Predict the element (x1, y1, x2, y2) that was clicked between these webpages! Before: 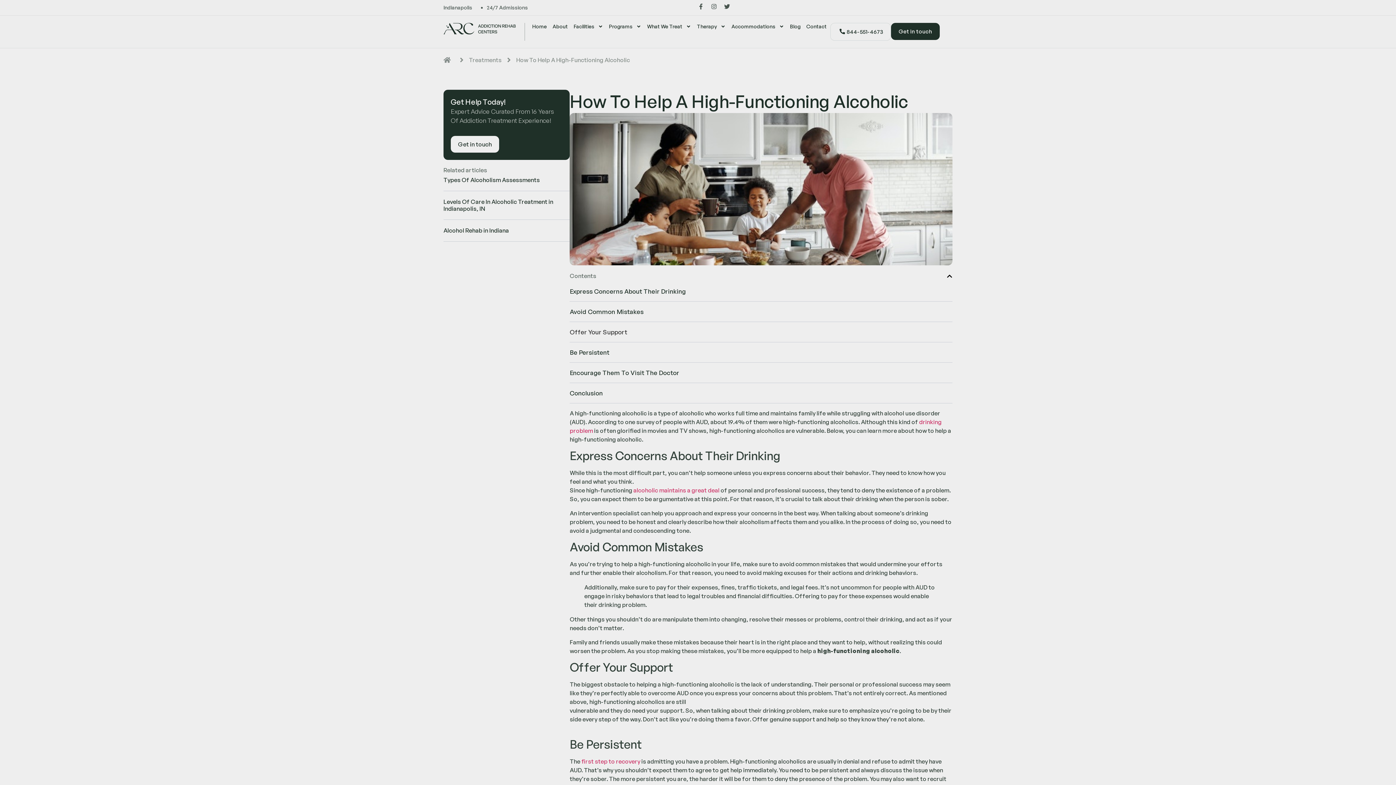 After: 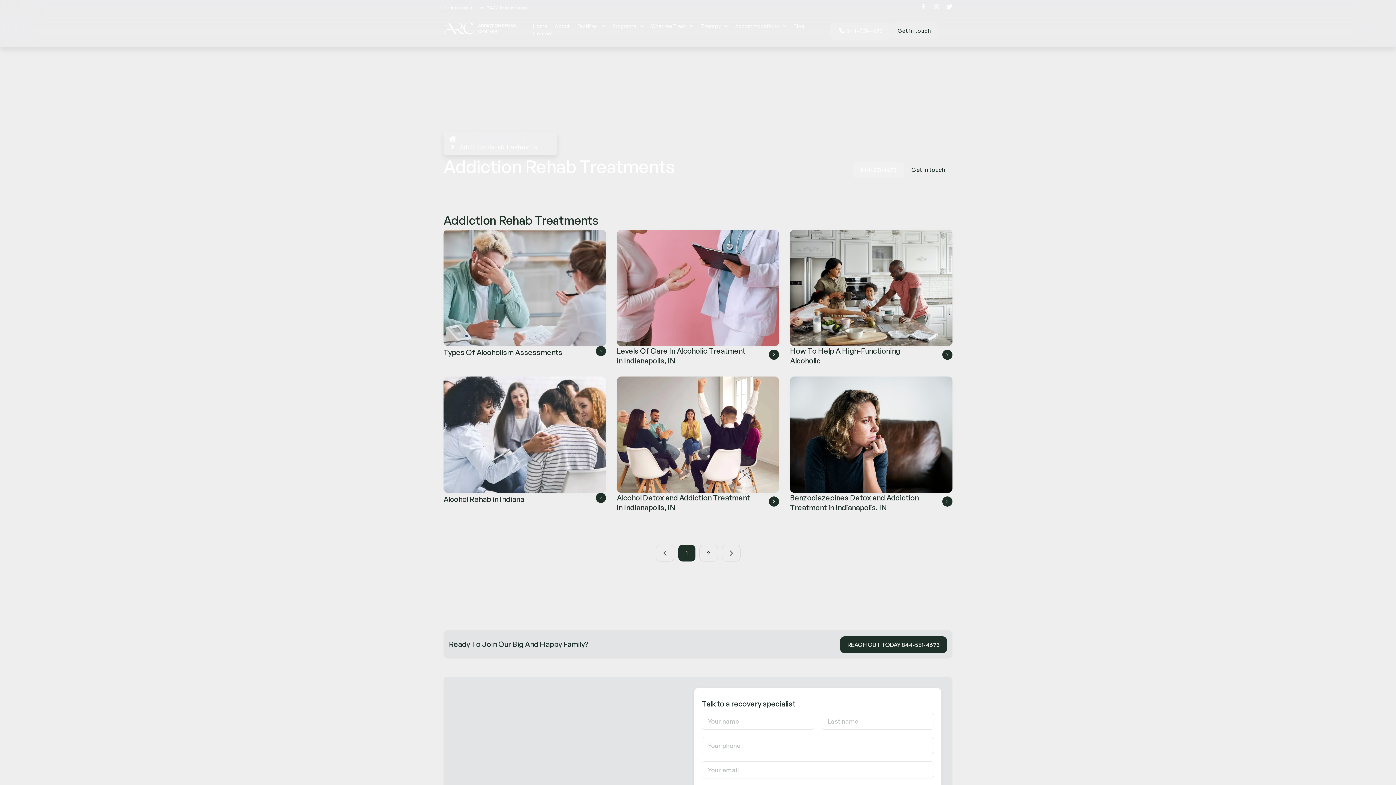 Action: bbox: (458, 55, 501, 64) label: Treatments